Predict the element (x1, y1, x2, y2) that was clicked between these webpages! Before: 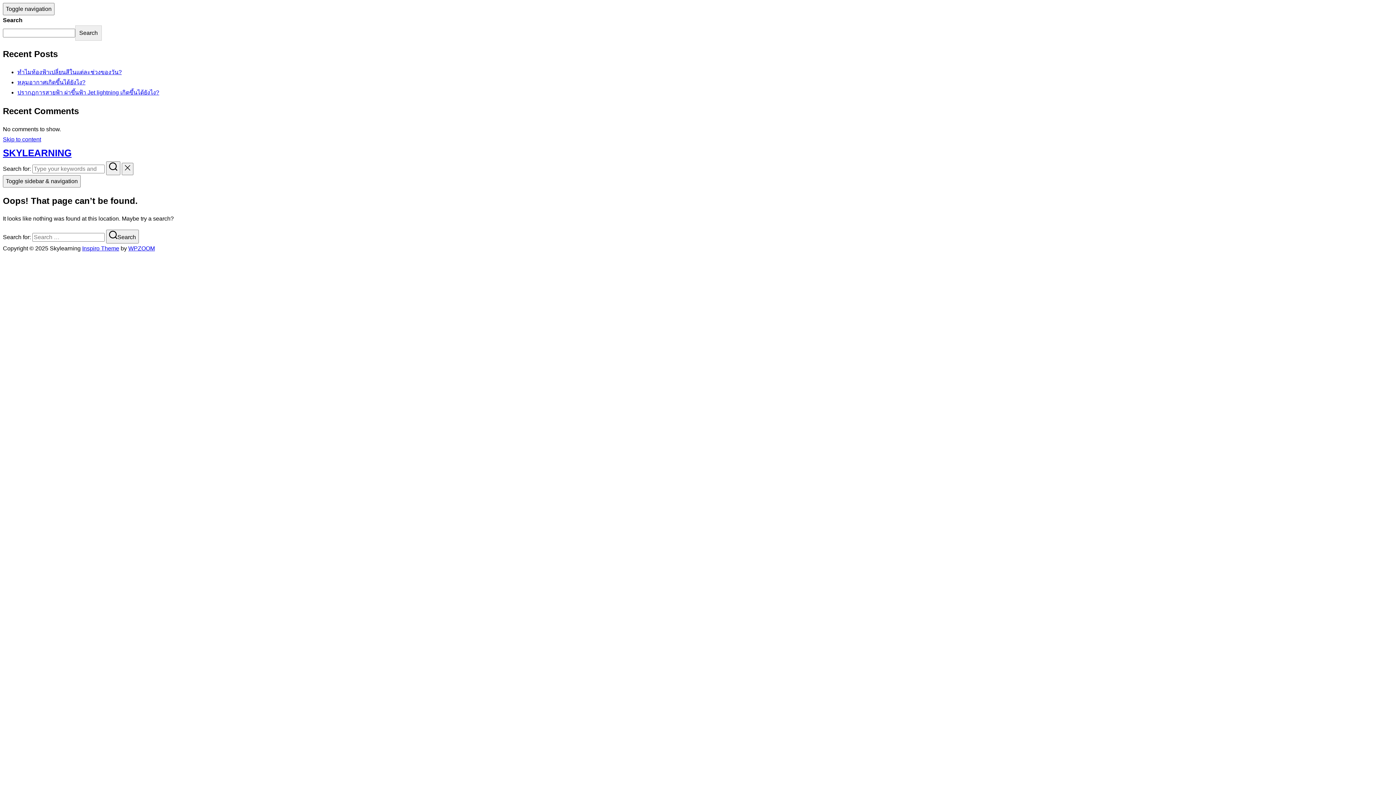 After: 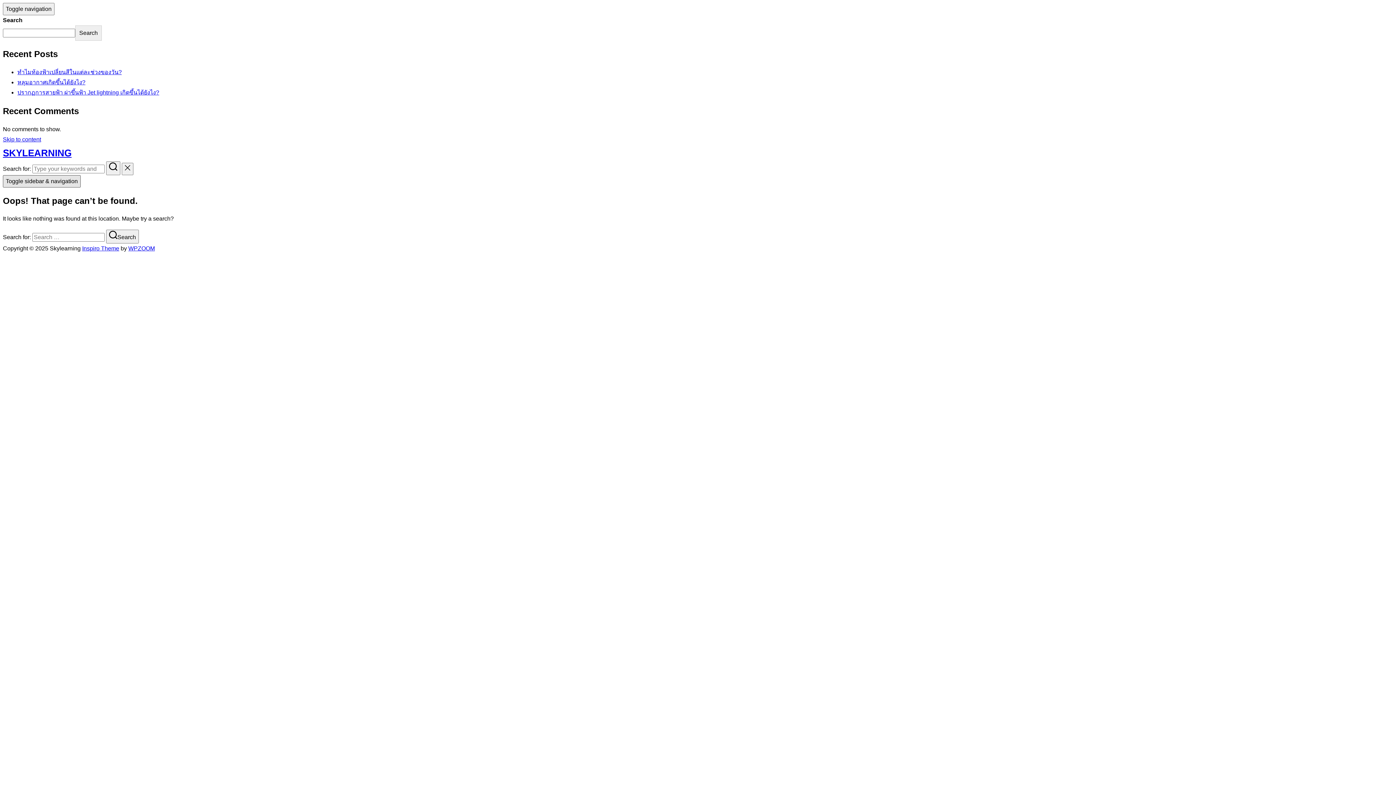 Action: bbox: (2, 175, 80, 187) label: Toggle sidebar & navigation